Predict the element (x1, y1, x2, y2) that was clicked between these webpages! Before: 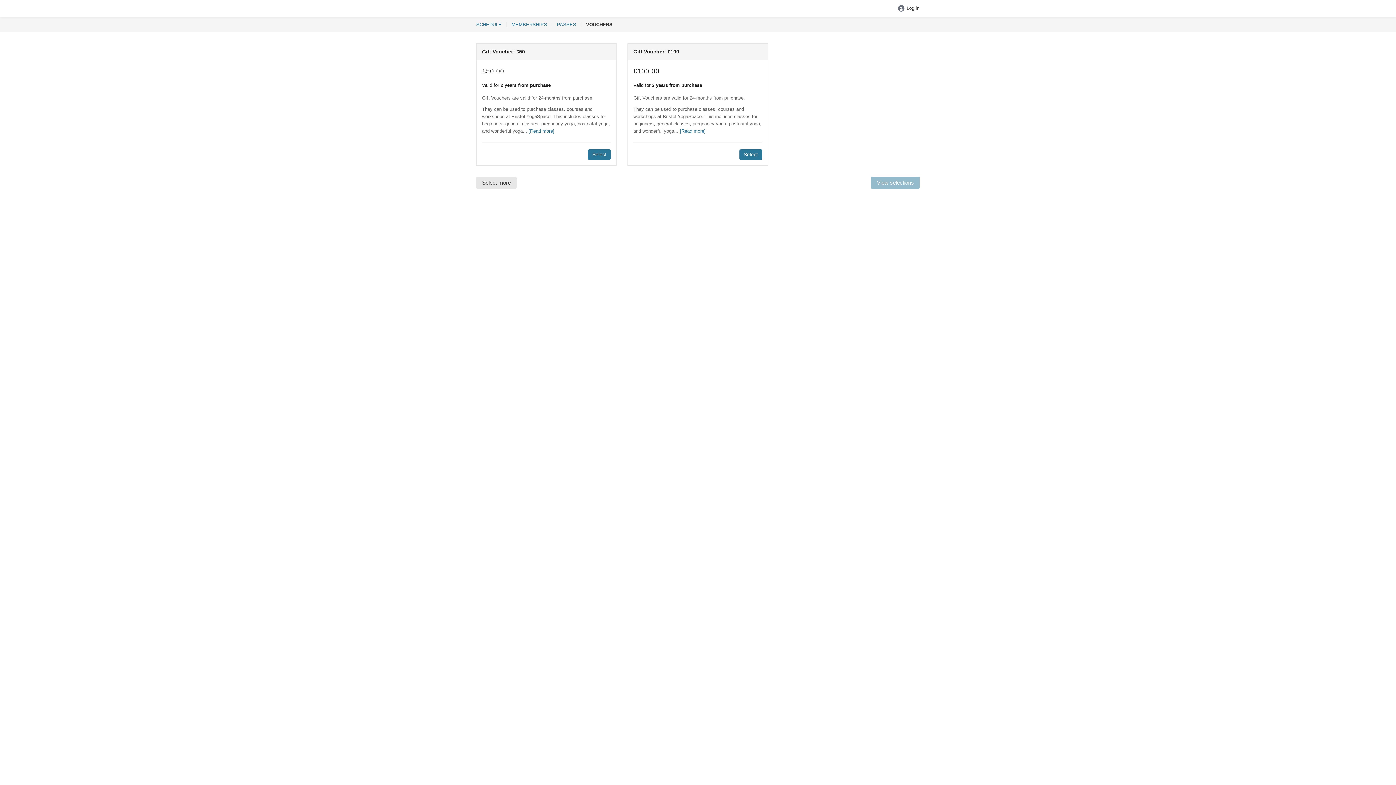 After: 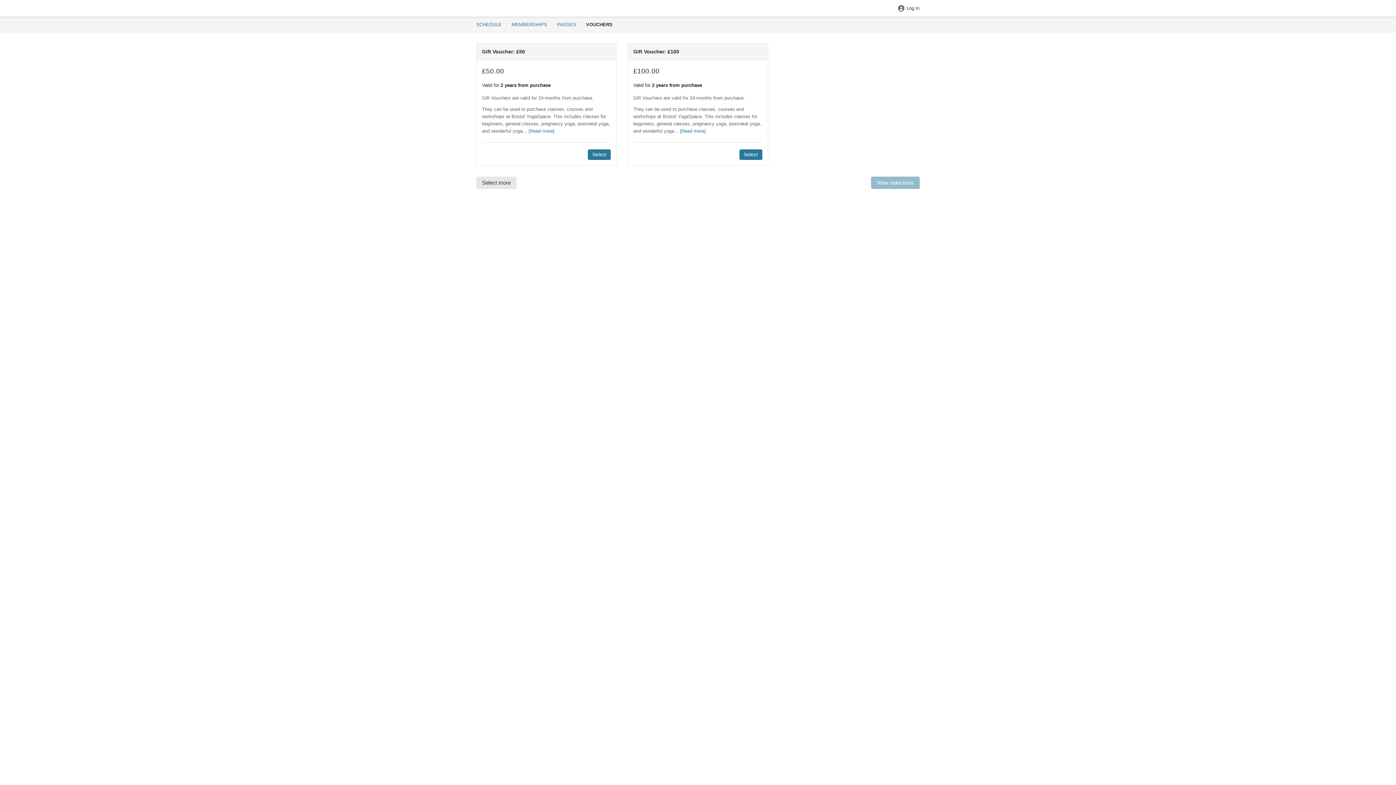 Action: bbox: (586, 21, 612, 27) label: VOUCHERS